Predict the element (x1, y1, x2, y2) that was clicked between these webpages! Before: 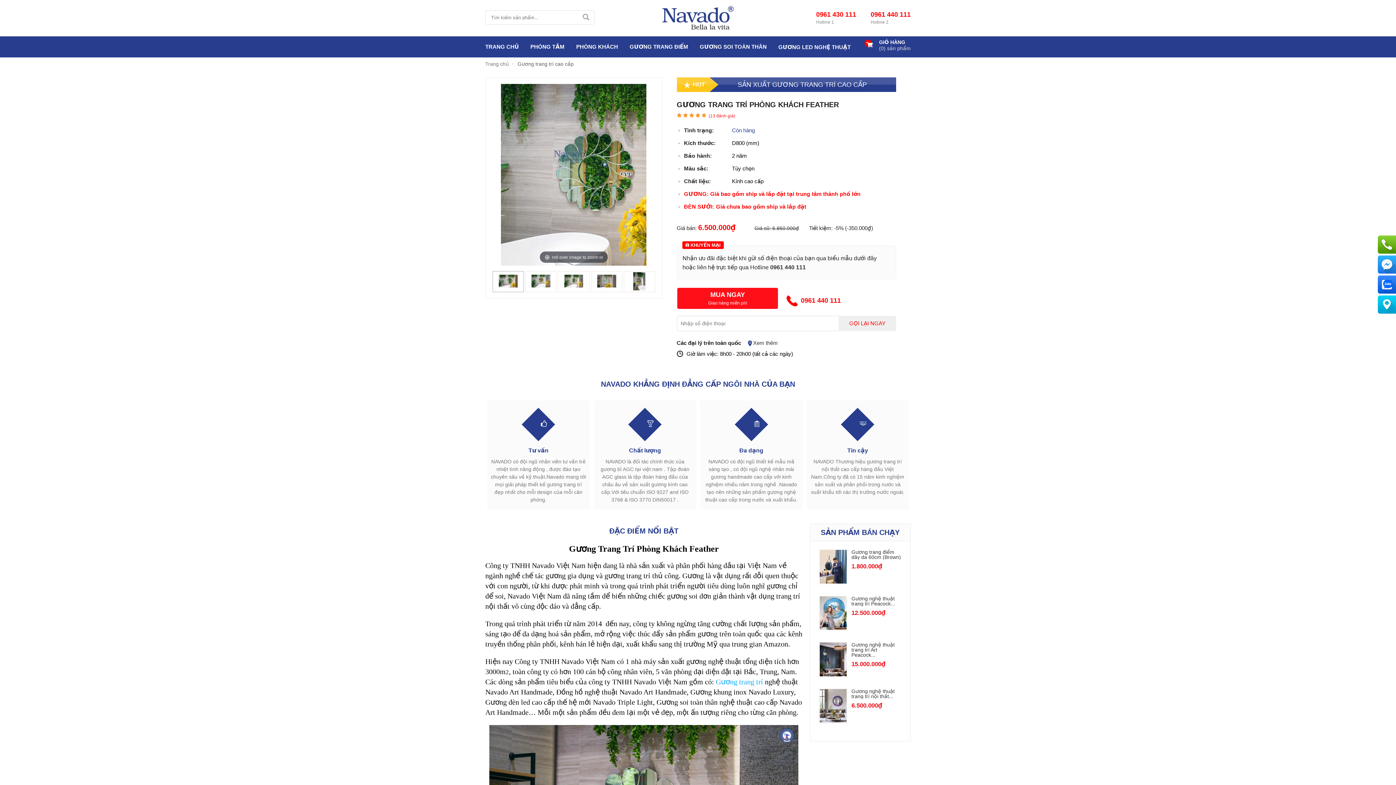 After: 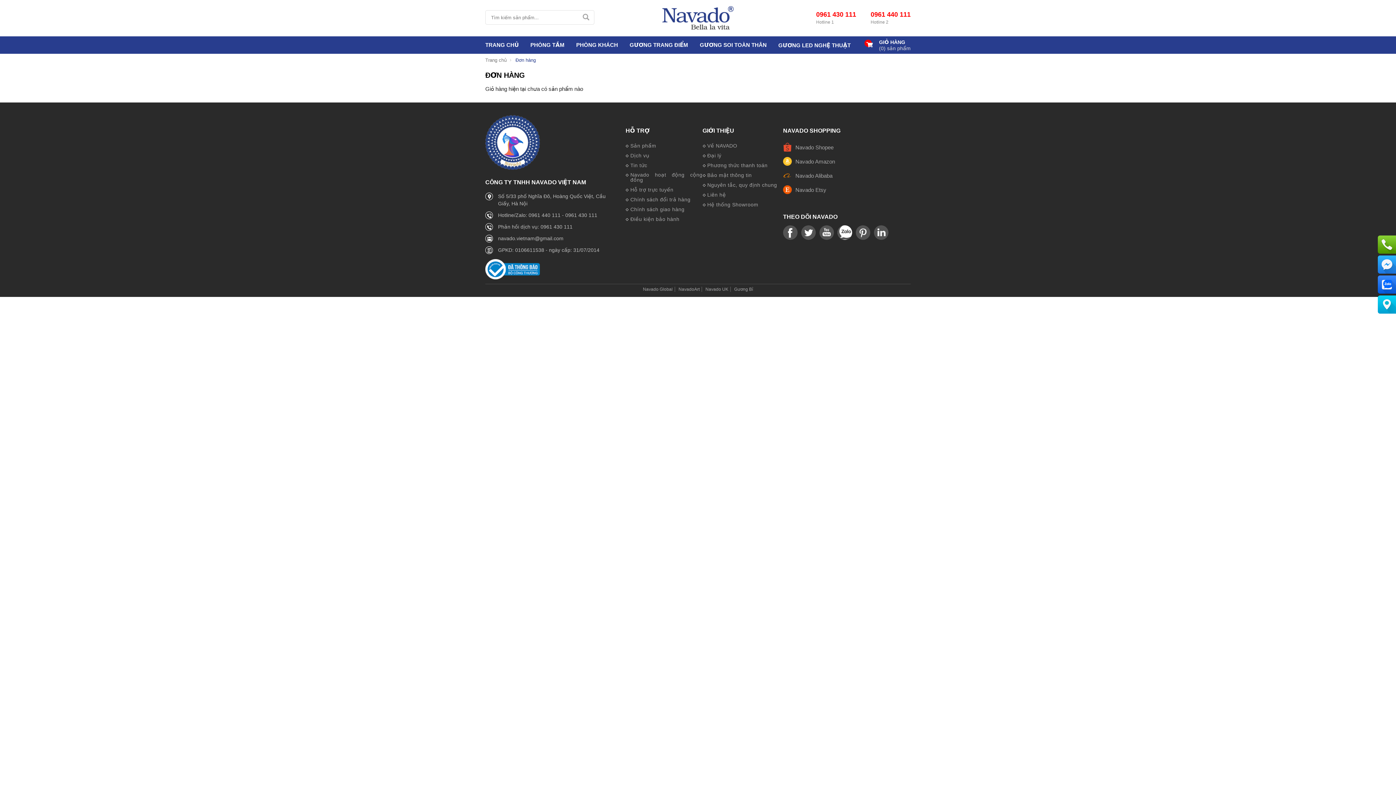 Action: bbox: (879, 39, 910, 45) label: GIỎ HÀNG